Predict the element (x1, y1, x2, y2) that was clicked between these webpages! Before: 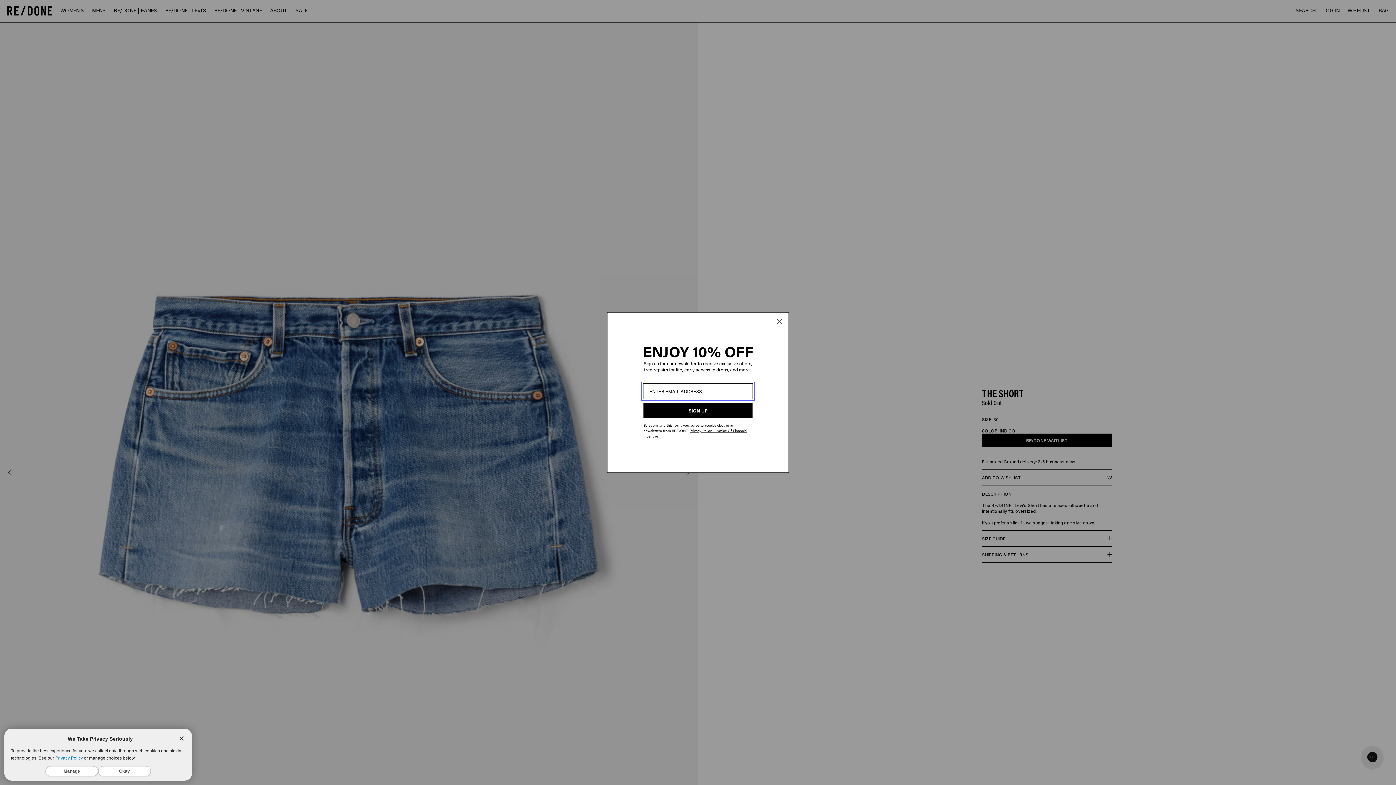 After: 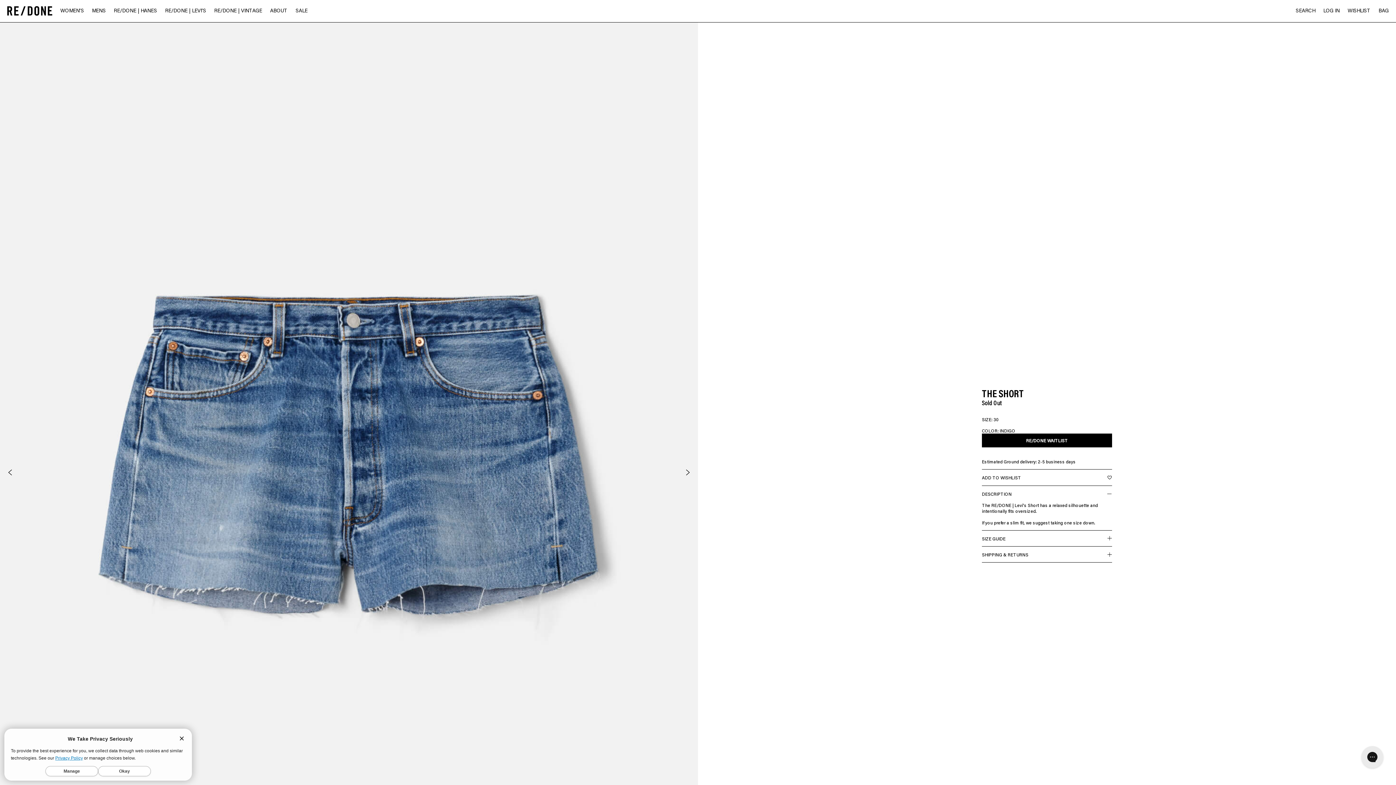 Action: bbox: (773, 329, 786, 342) label: Close dialog